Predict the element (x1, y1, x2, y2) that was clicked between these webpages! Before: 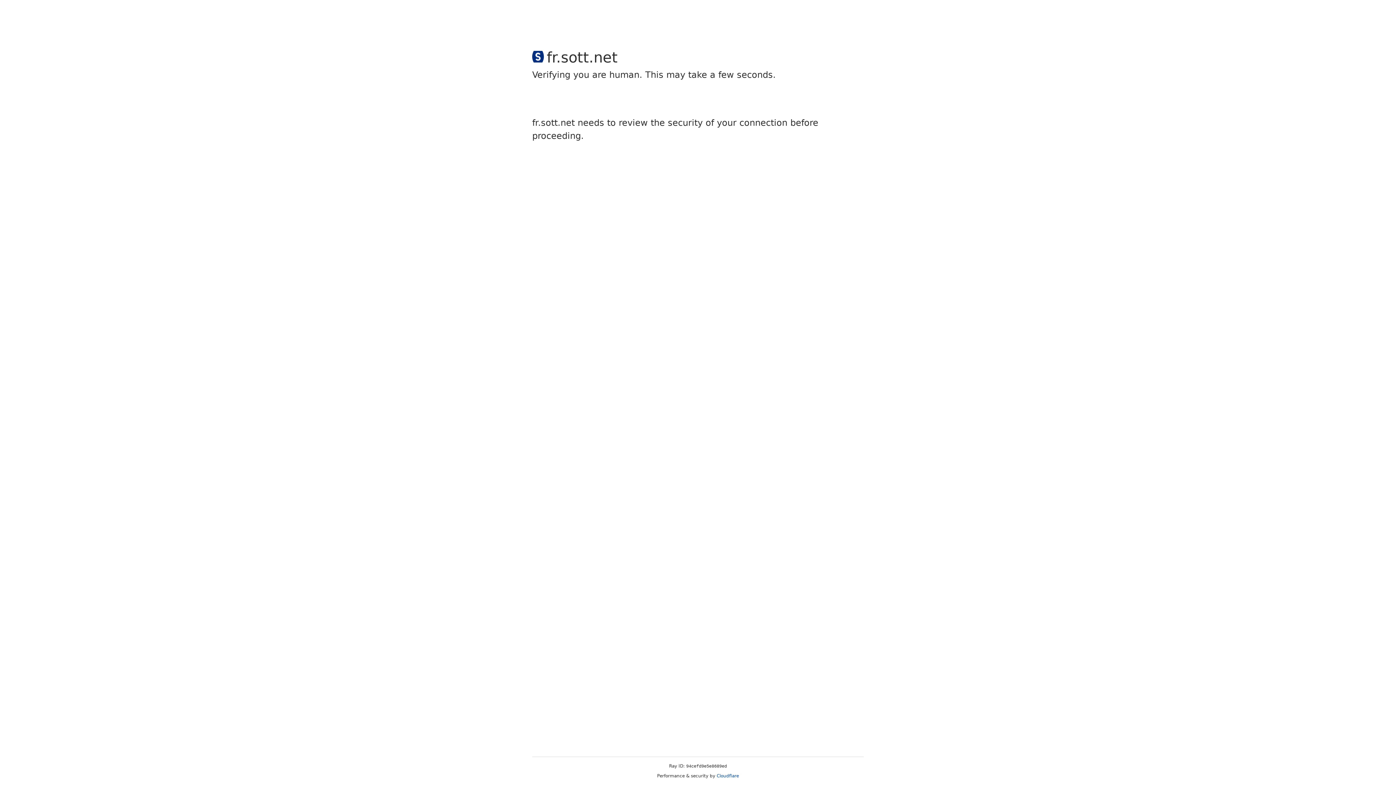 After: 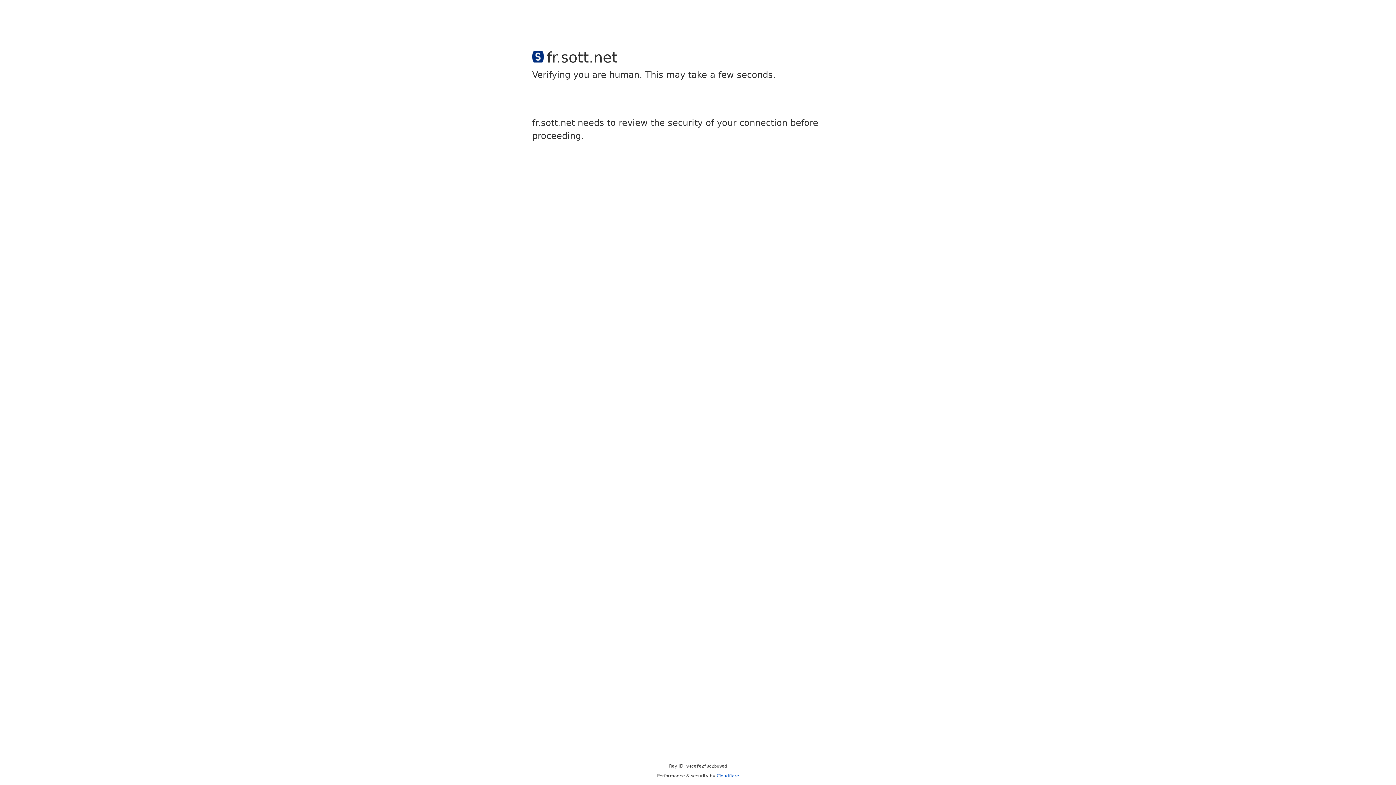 Action: bbox: (716, 773, 739, 778) label: Cloudflare